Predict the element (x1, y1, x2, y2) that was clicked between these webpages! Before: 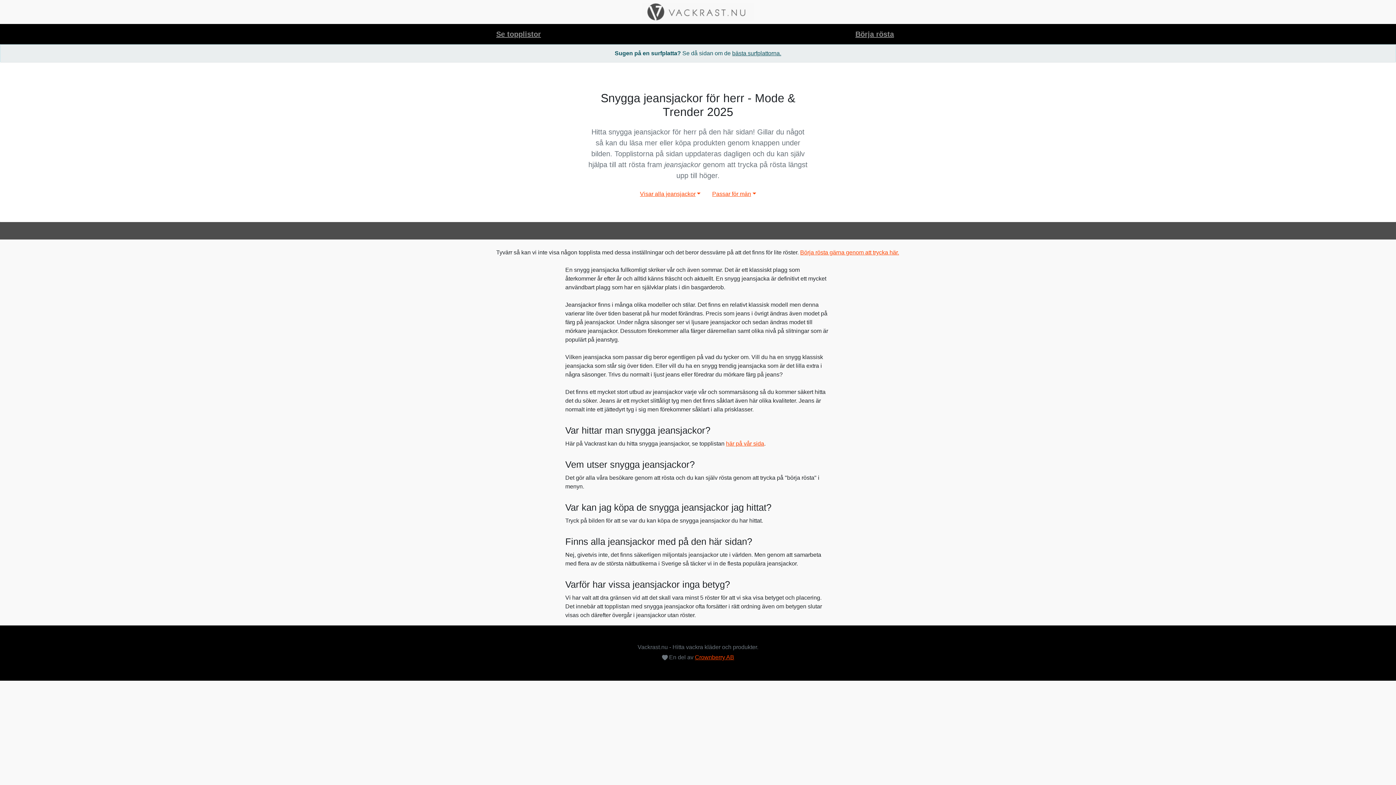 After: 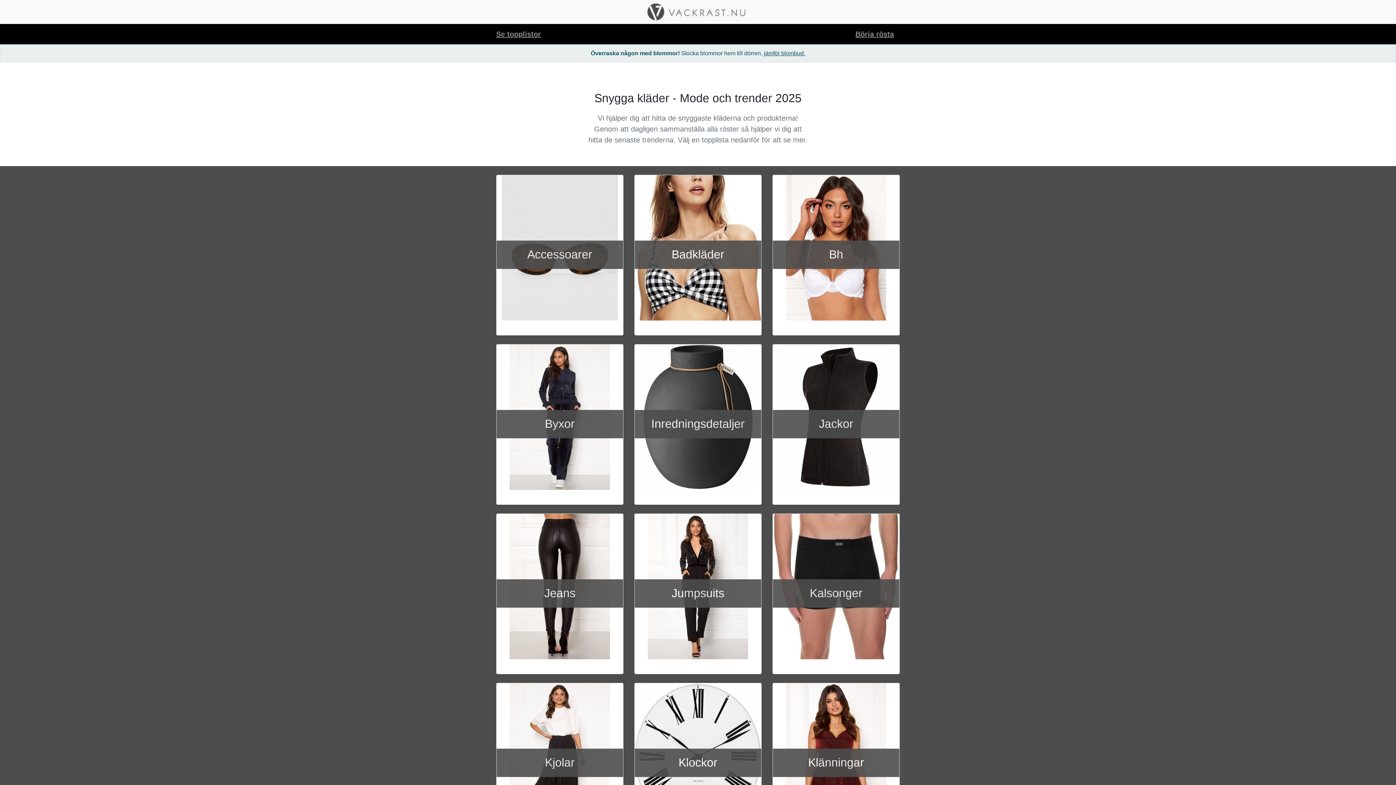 Action: bbox: (639, 0, 756, 24)